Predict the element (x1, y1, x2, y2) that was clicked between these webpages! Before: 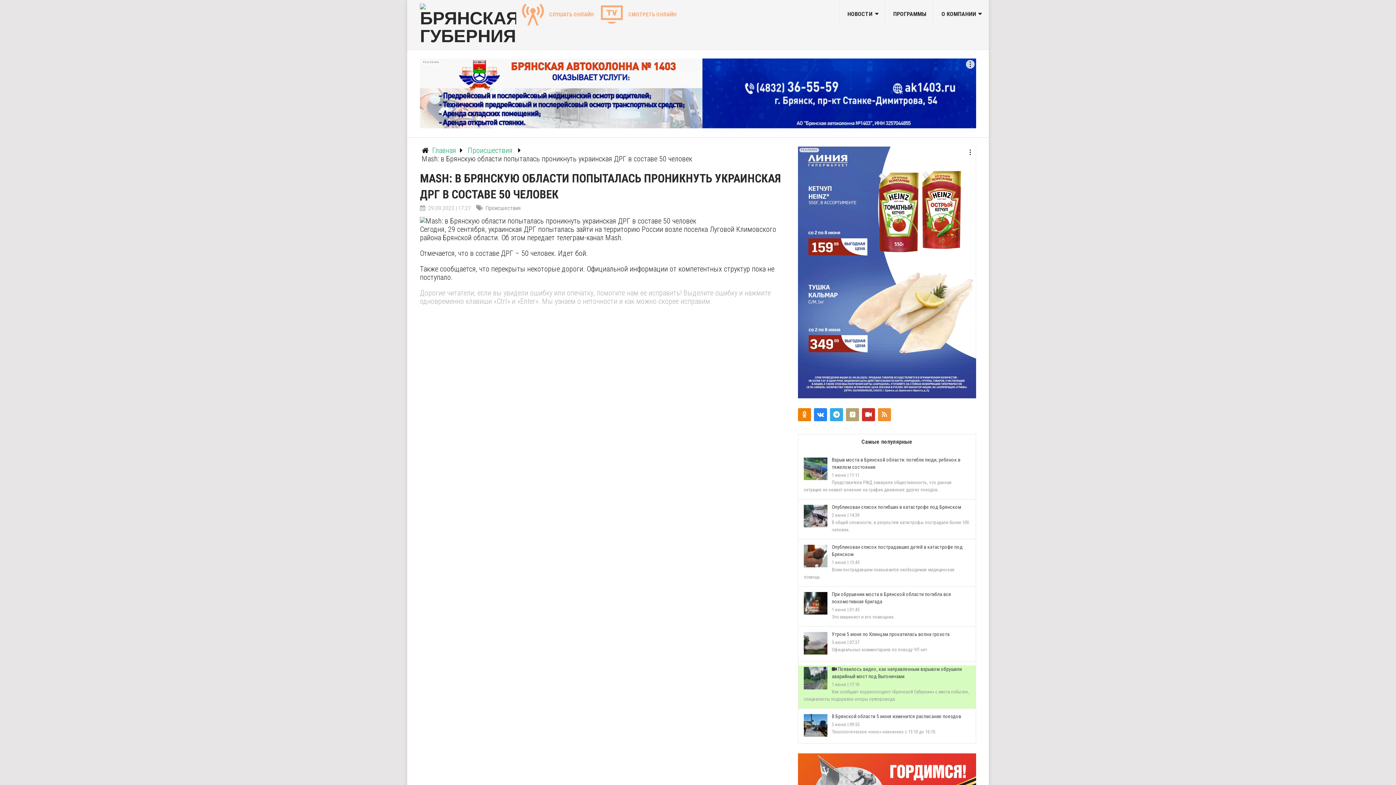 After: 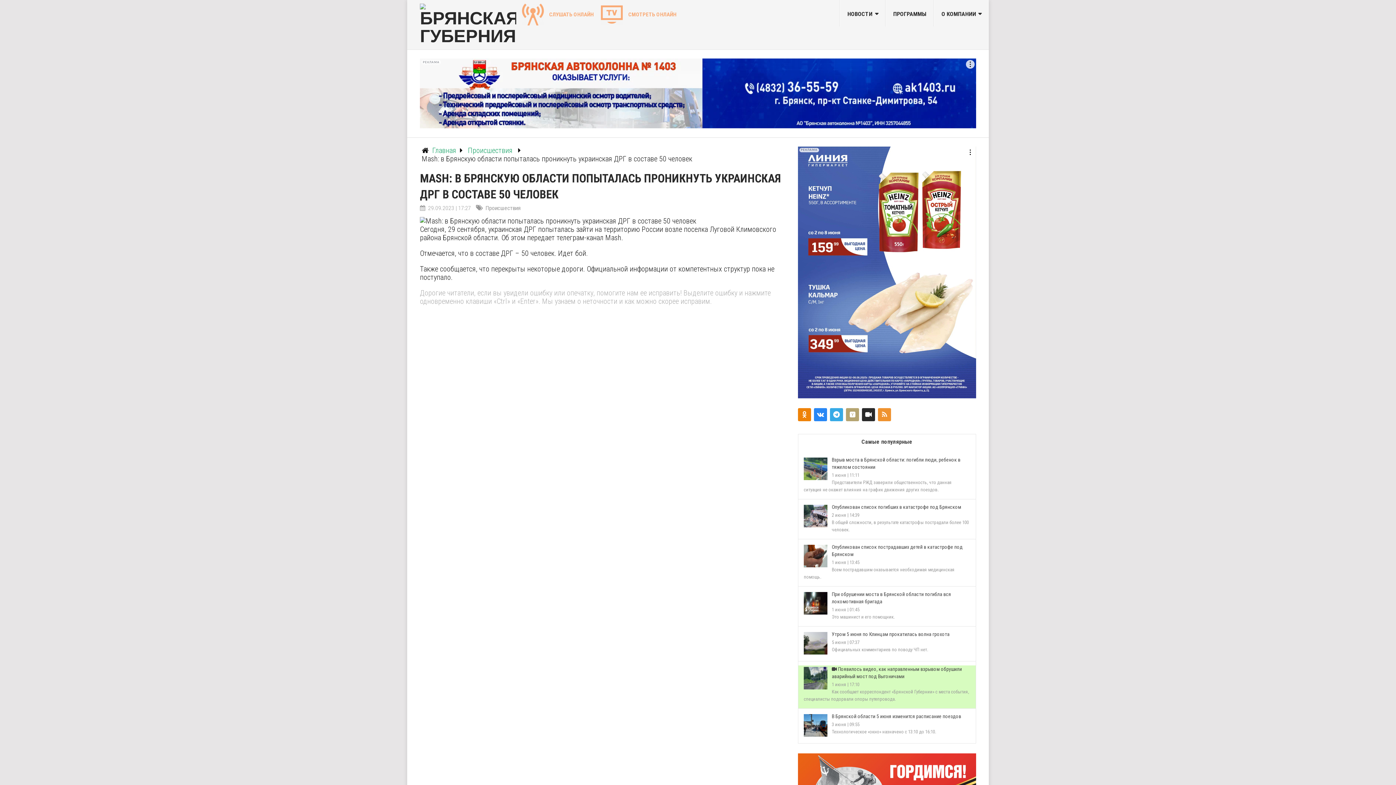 Action: bbox: (862, 408, 875, 421)